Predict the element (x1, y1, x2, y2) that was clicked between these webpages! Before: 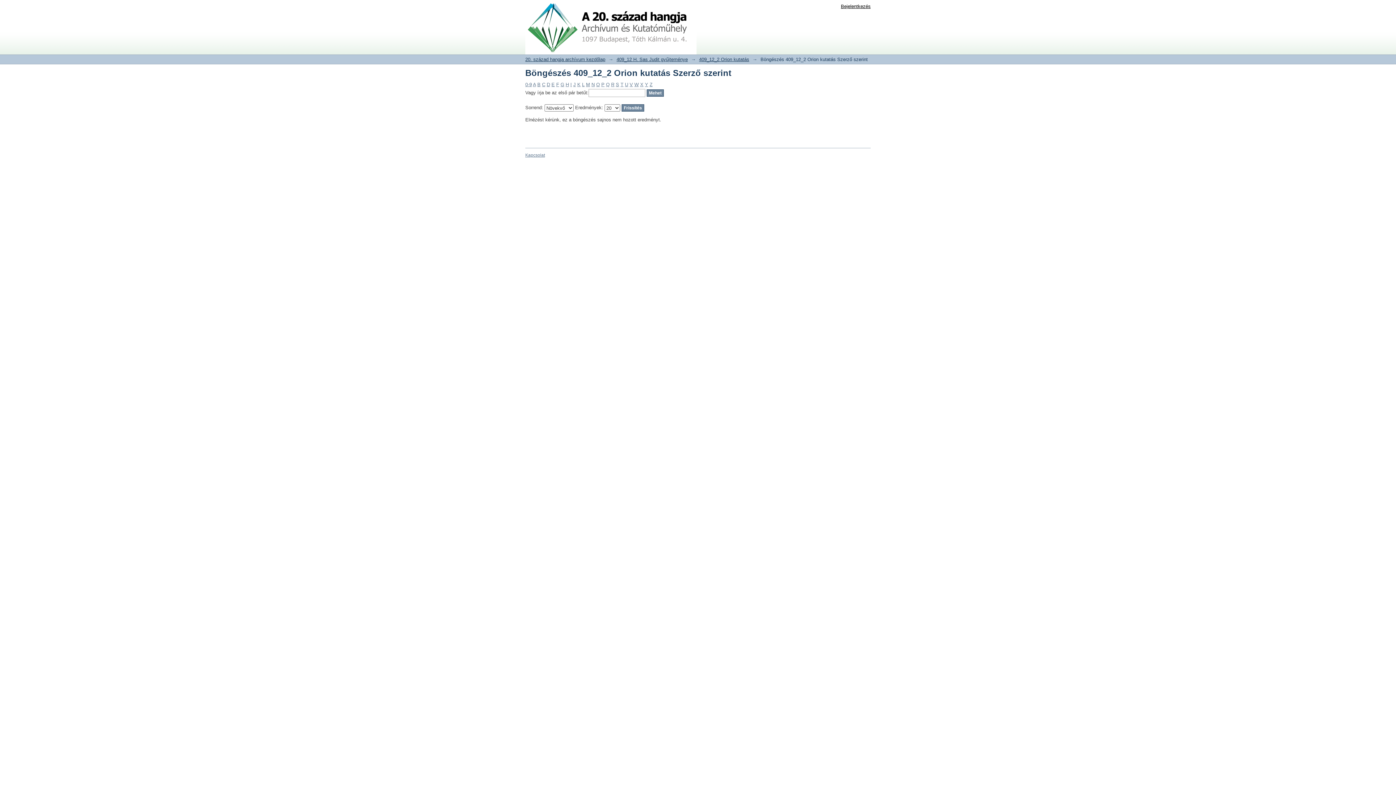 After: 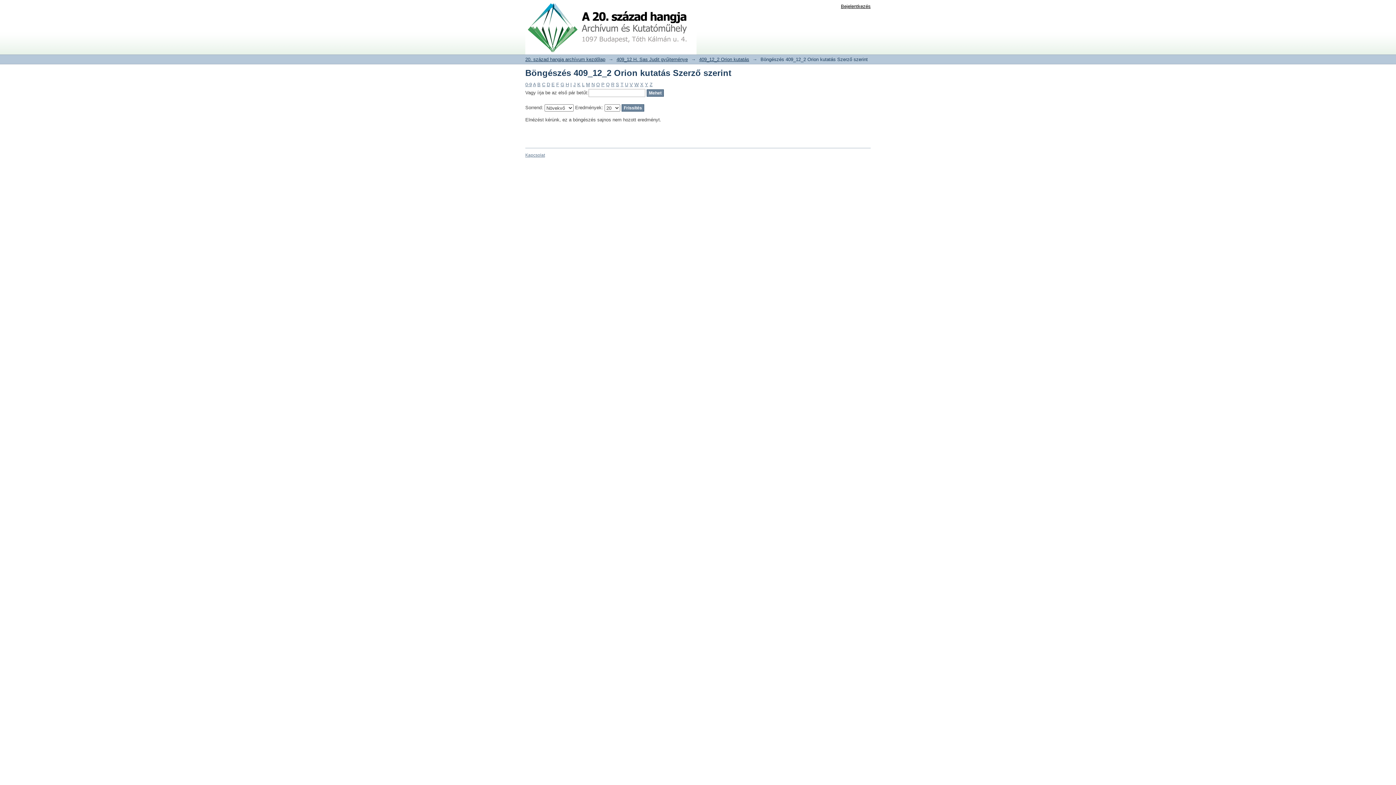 Action: bbox: (560, 81, 564, 87) label: G